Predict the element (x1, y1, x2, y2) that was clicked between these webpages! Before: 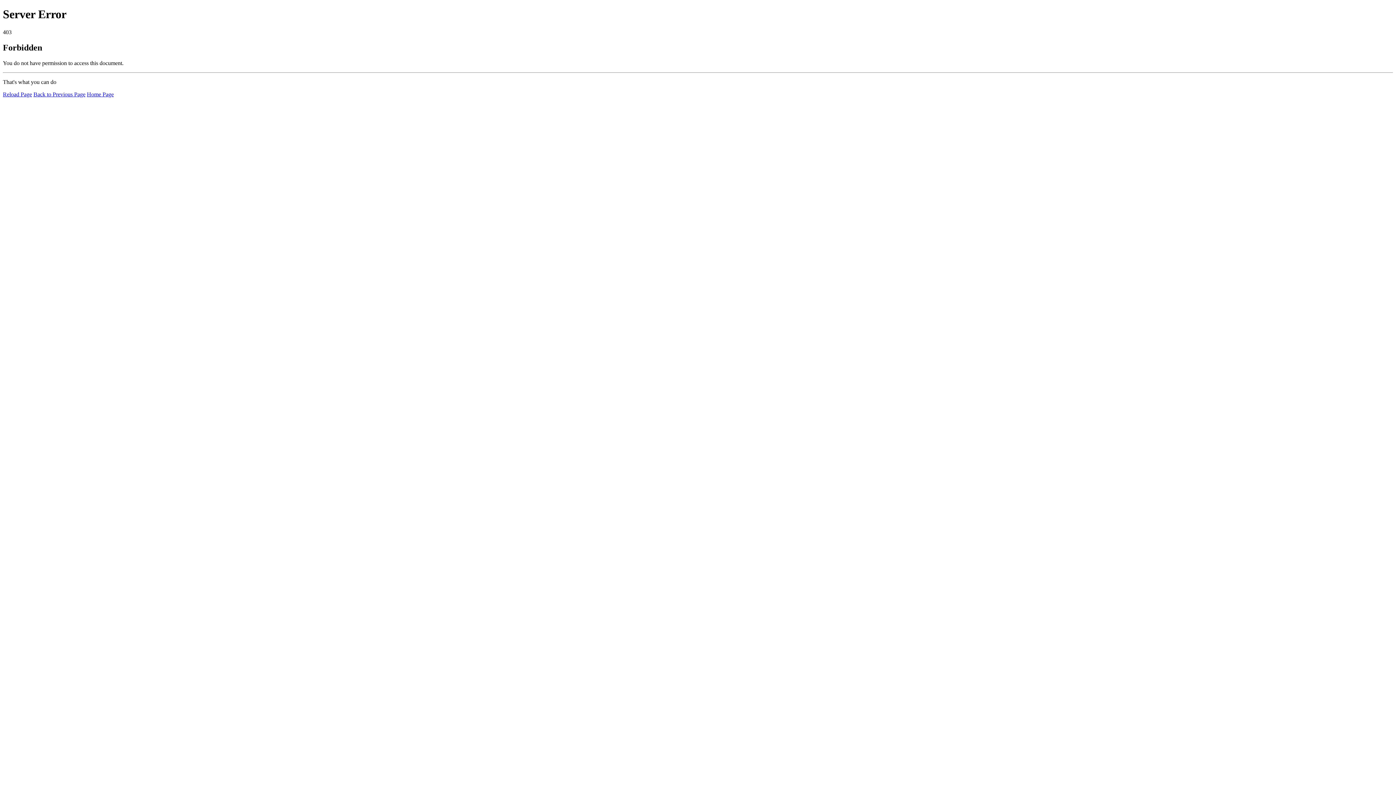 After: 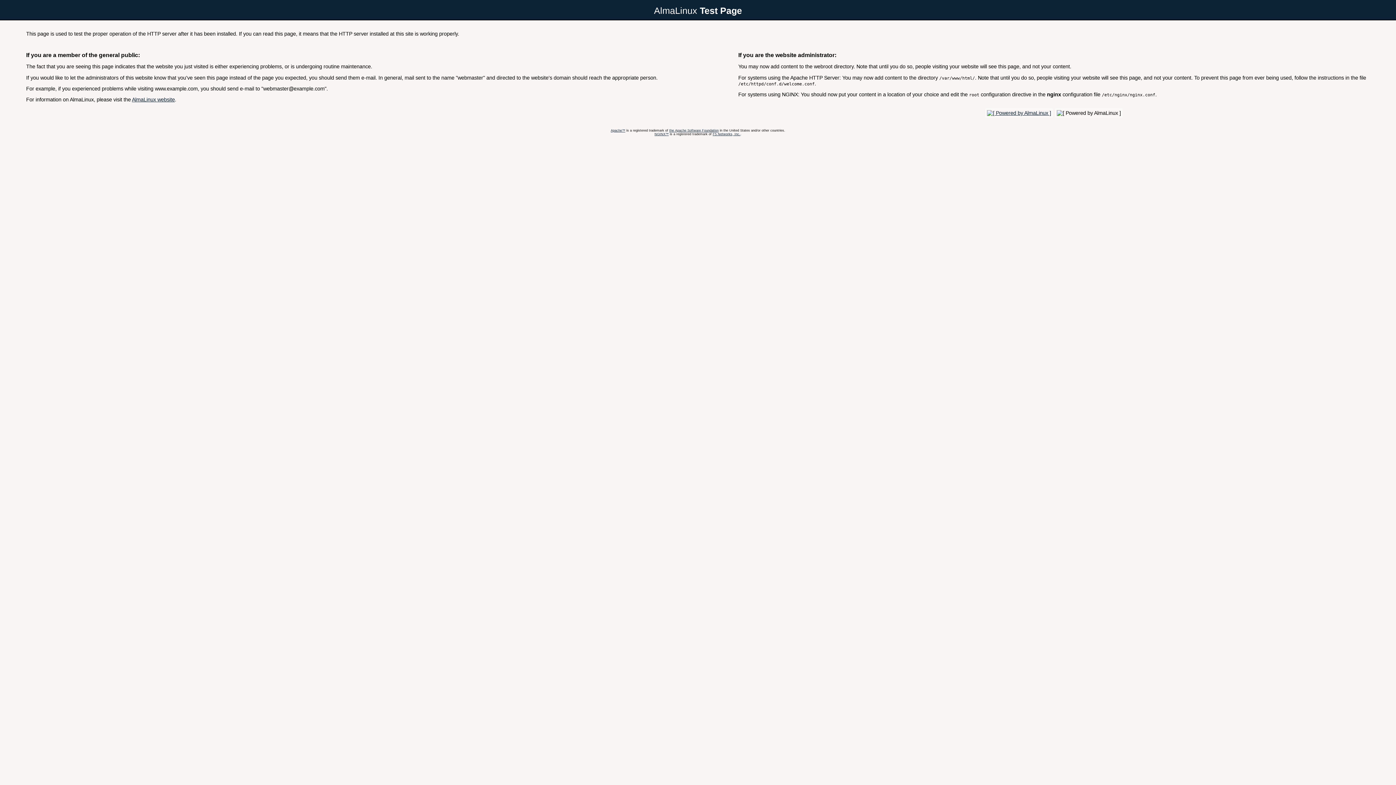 Action: label: Home Page bbox: (86, 91, 113, 97)